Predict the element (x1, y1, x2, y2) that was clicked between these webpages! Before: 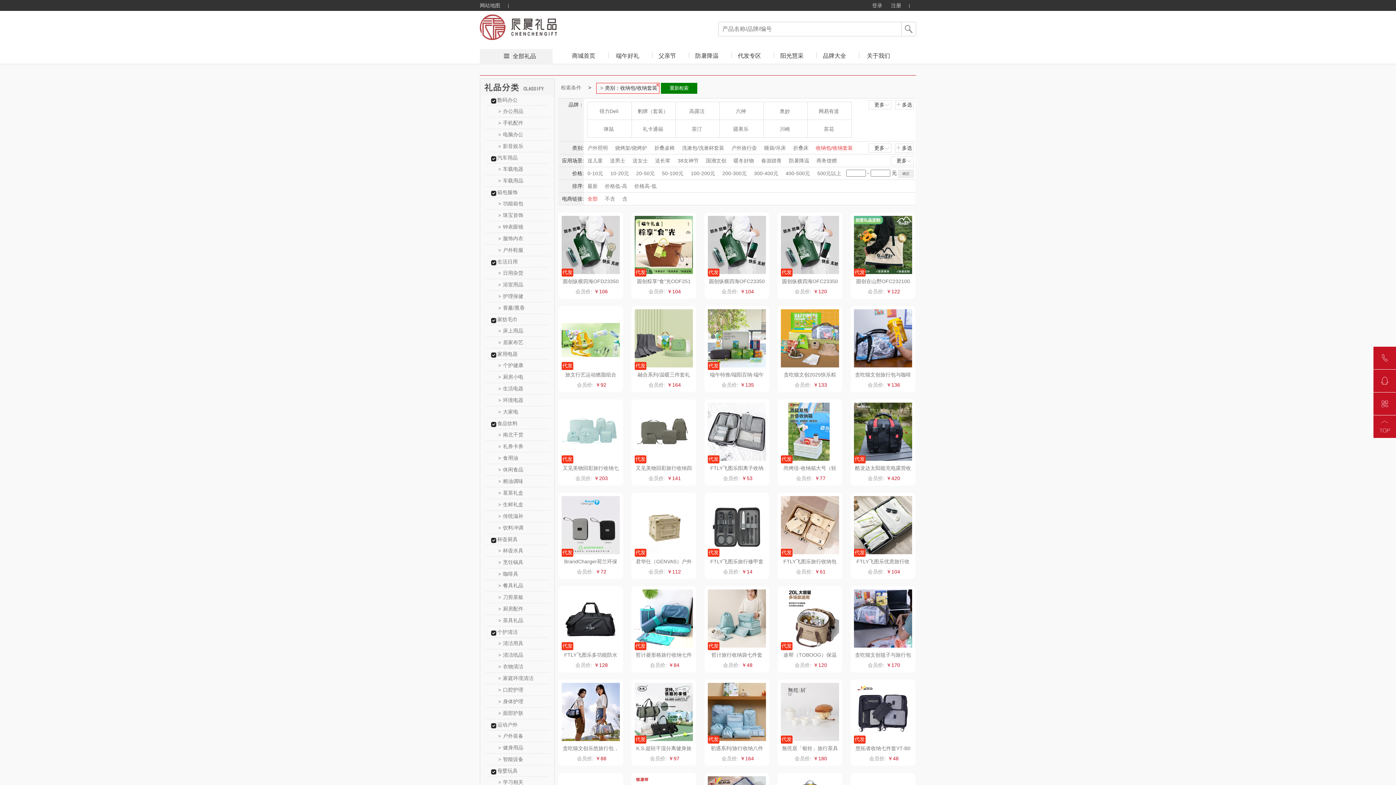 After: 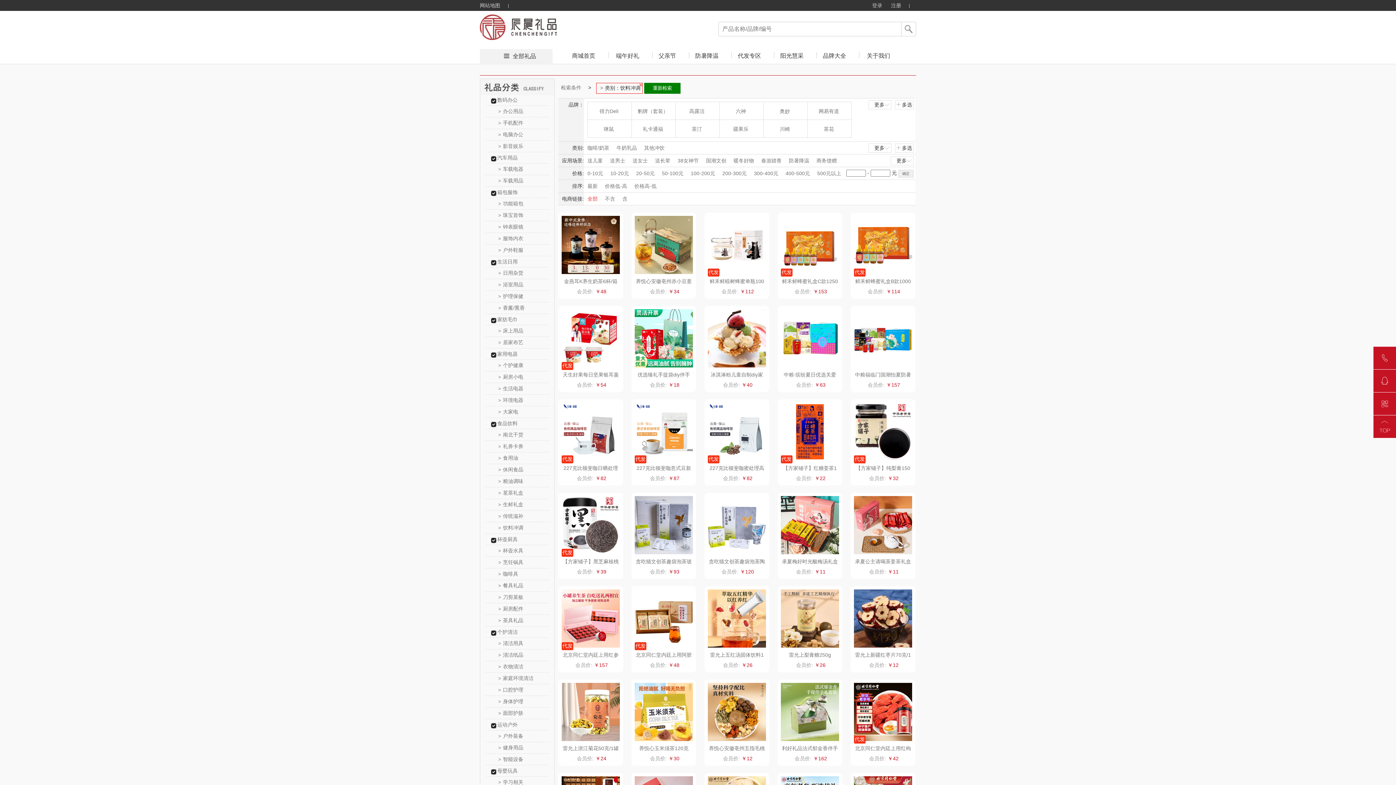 Action: bbox: (498, 525, 523, 530) label: >饮料冲调